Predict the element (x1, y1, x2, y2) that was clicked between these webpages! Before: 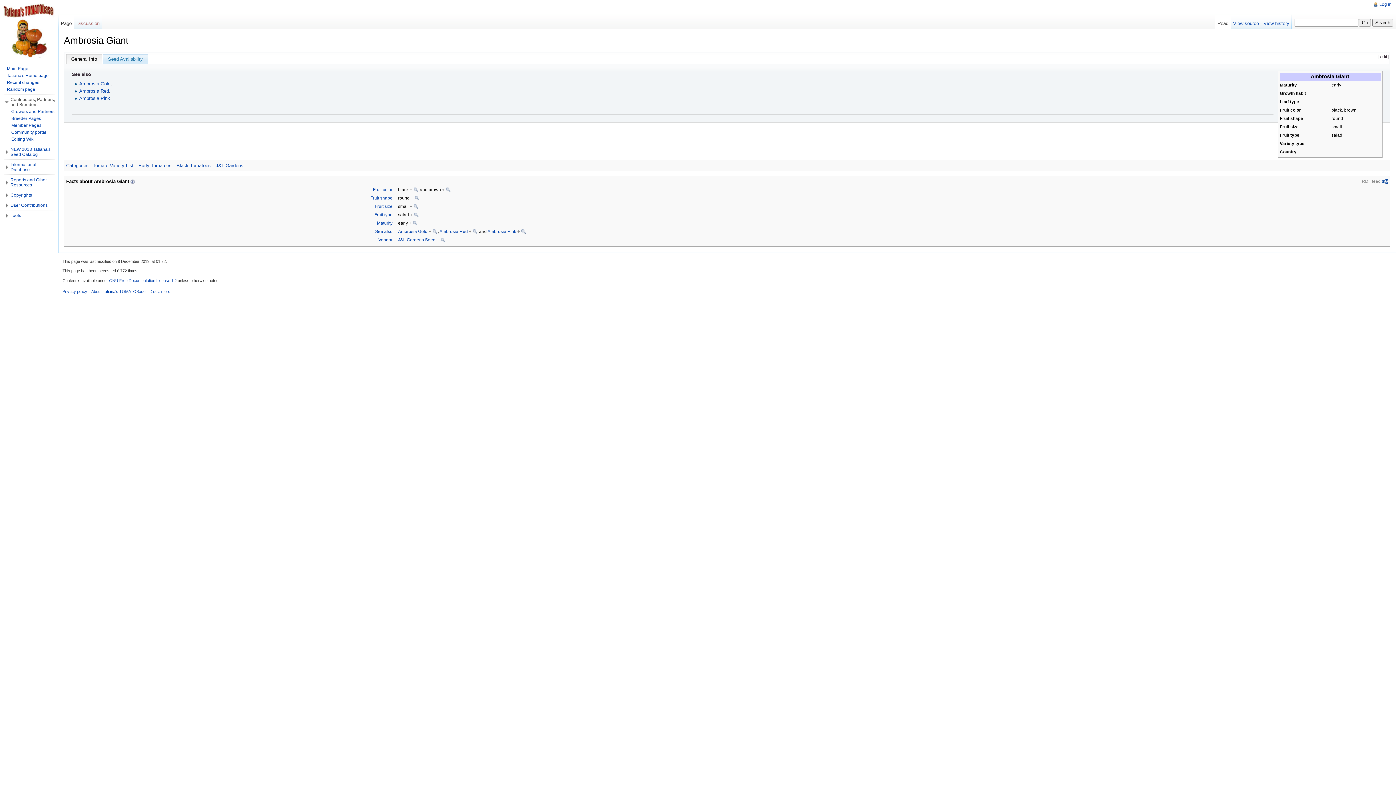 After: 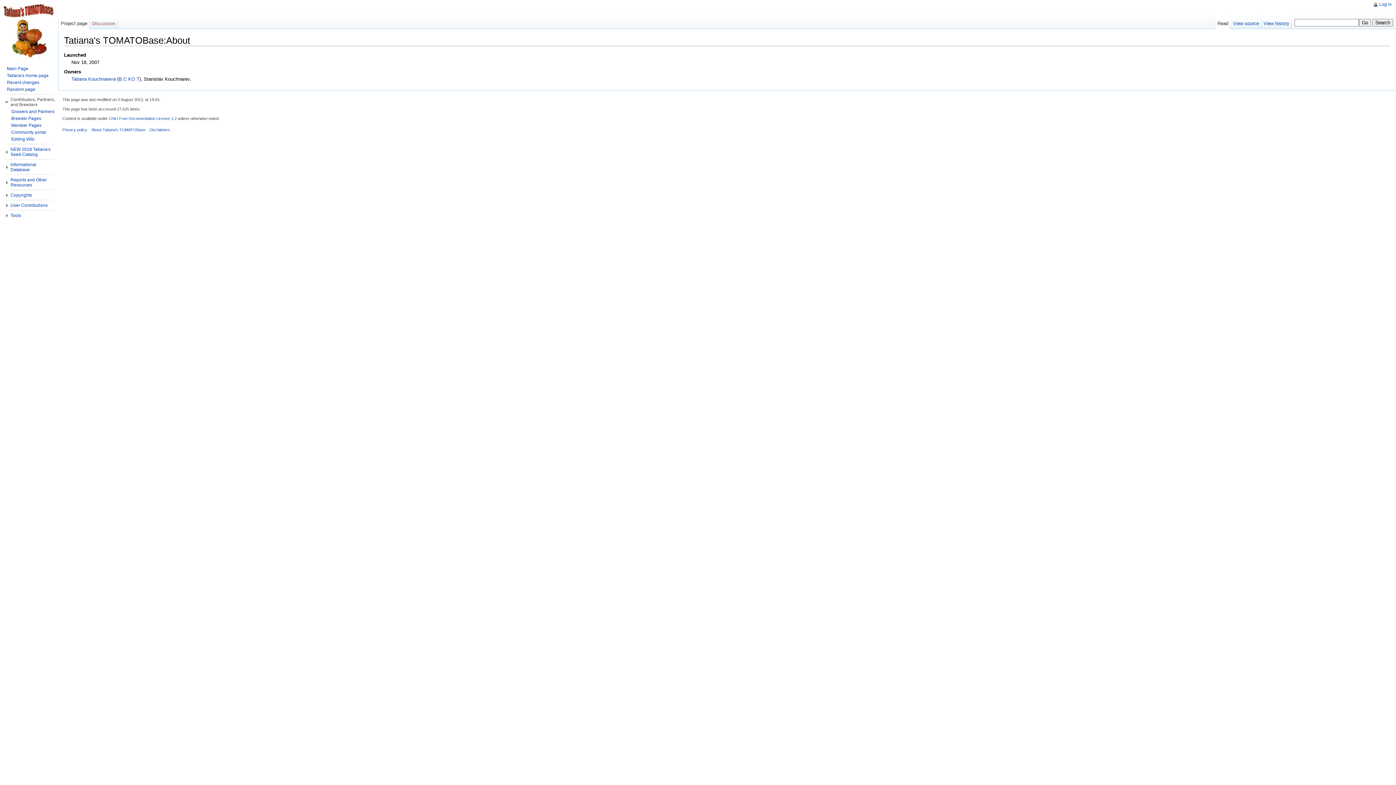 Action: bbox: (91, 289, 145, 293) label: About Tatiana's TOMATOBase